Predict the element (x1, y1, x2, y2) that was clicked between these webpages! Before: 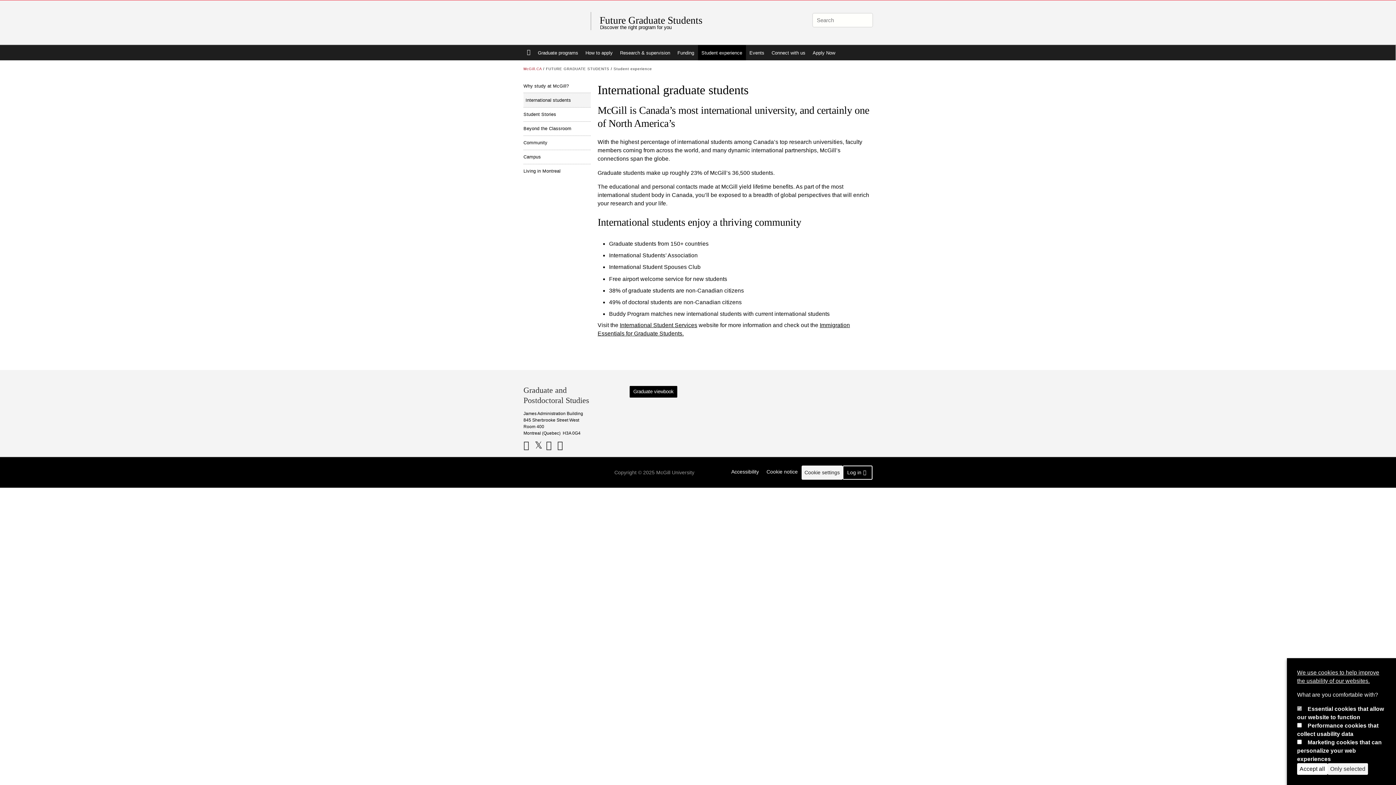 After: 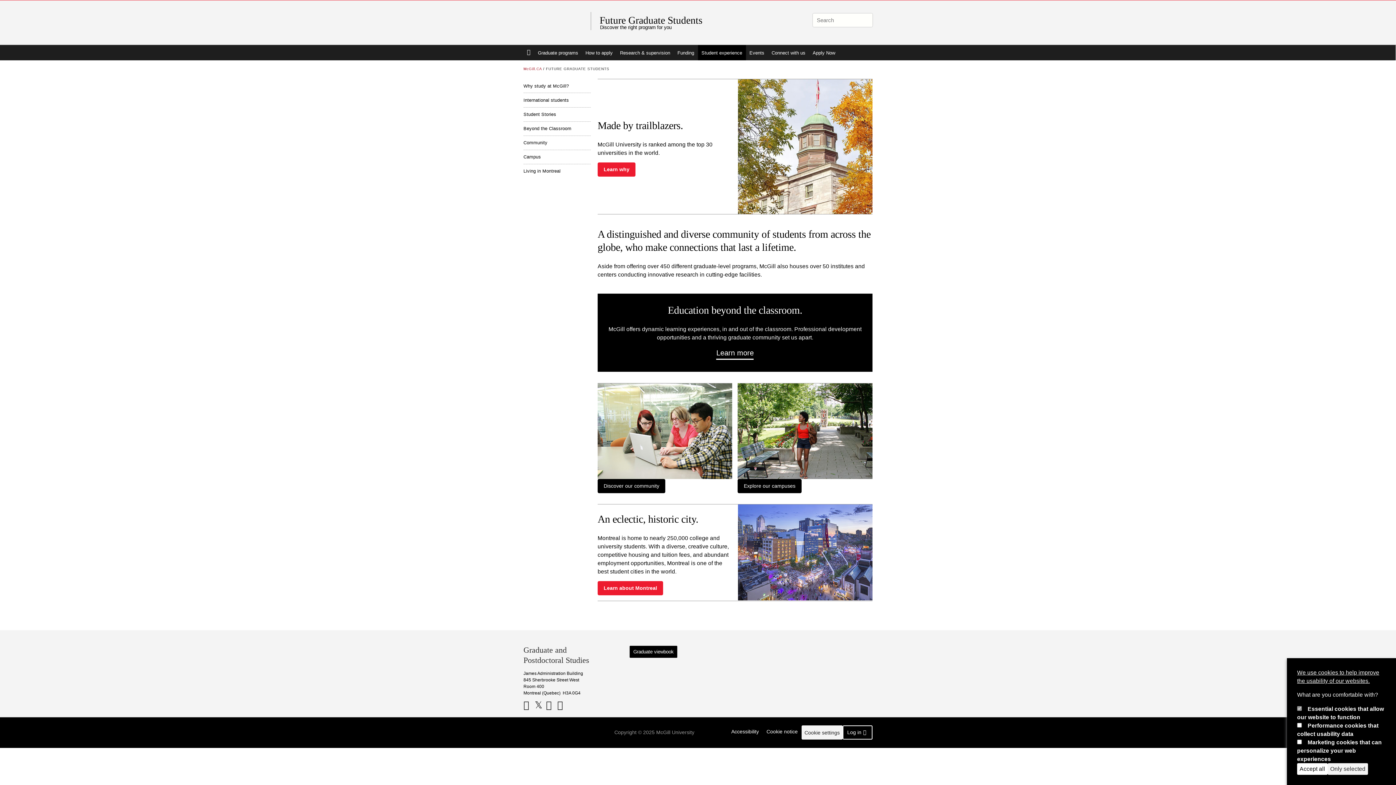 Action: bbox: (698, 45, 746, 60) label: Student experience